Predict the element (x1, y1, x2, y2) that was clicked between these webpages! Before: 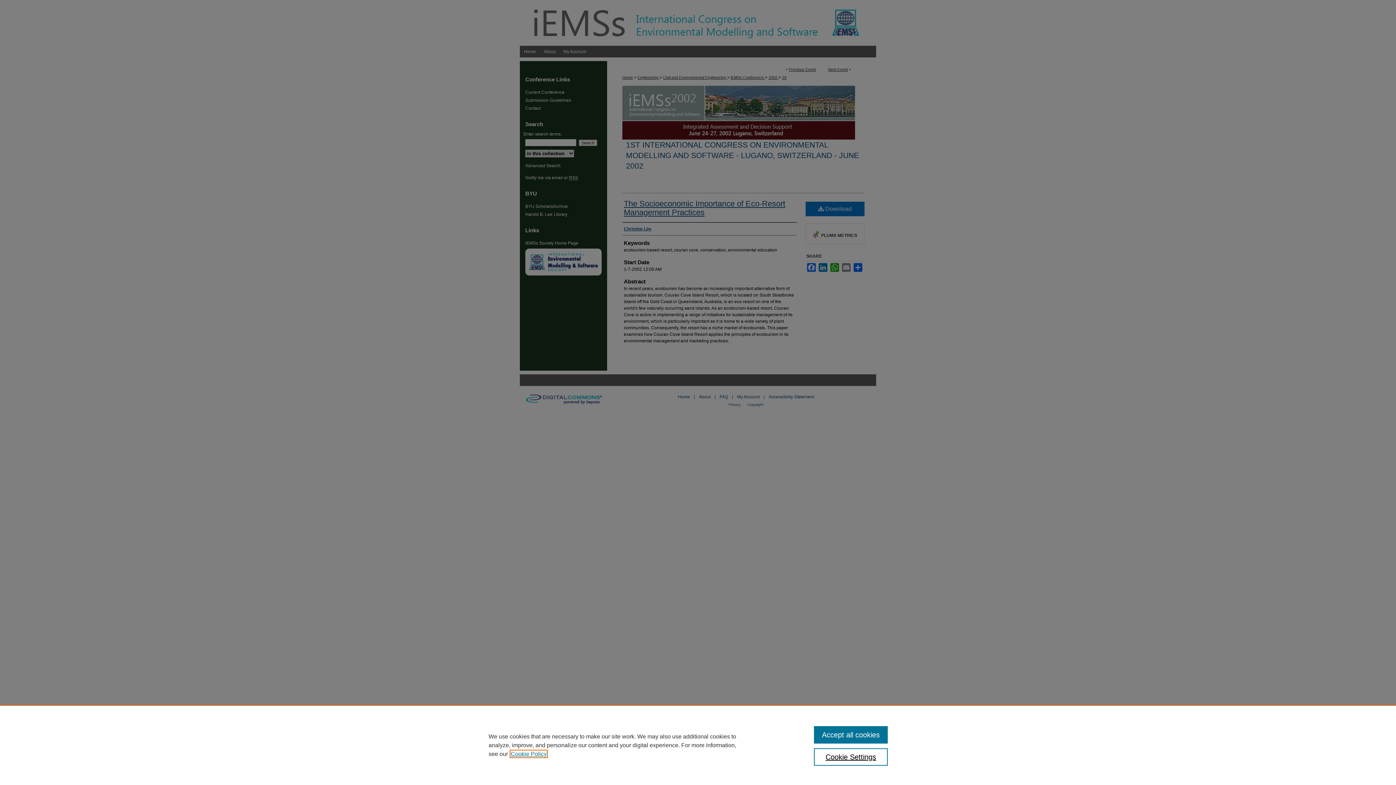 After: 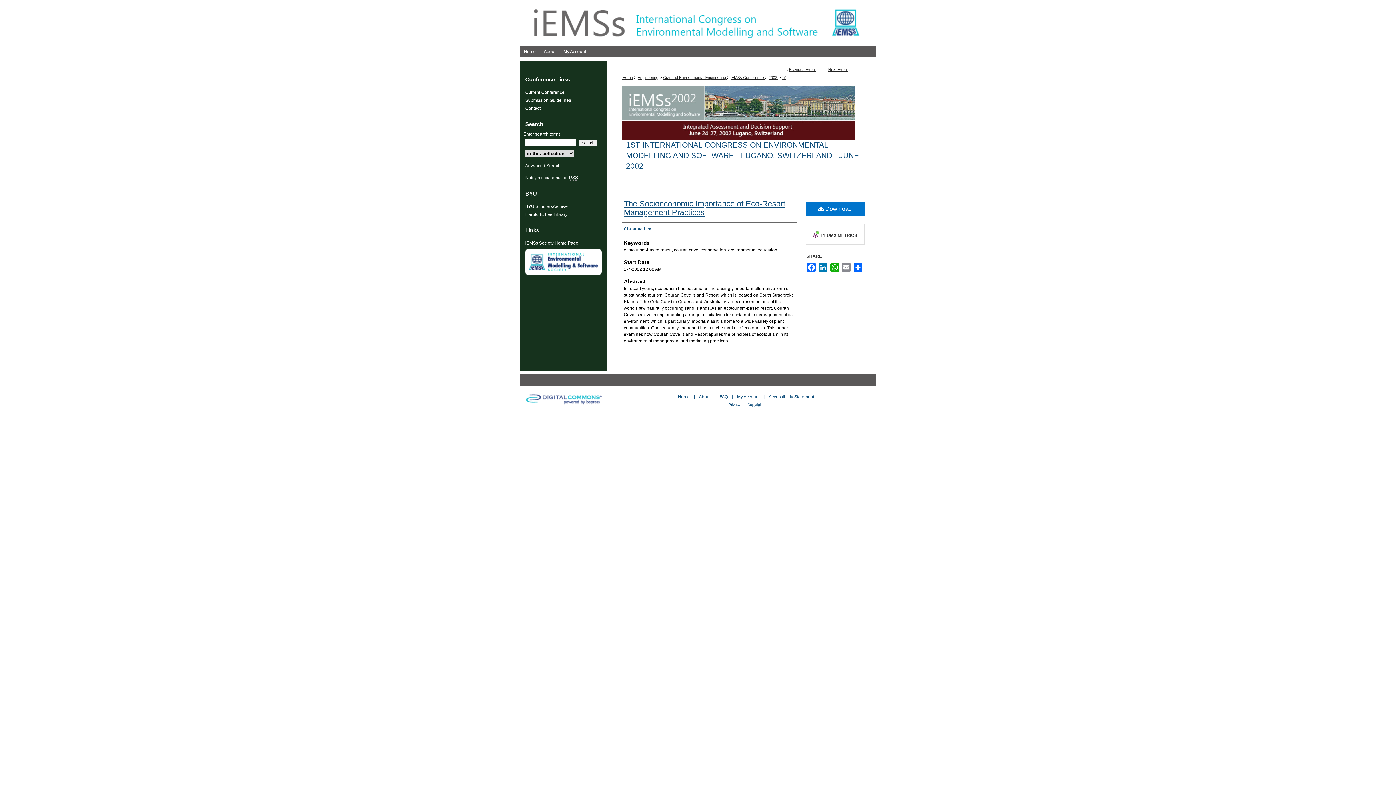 Action: bbox: (814, 726, 887, 744) label: Accept all cookies